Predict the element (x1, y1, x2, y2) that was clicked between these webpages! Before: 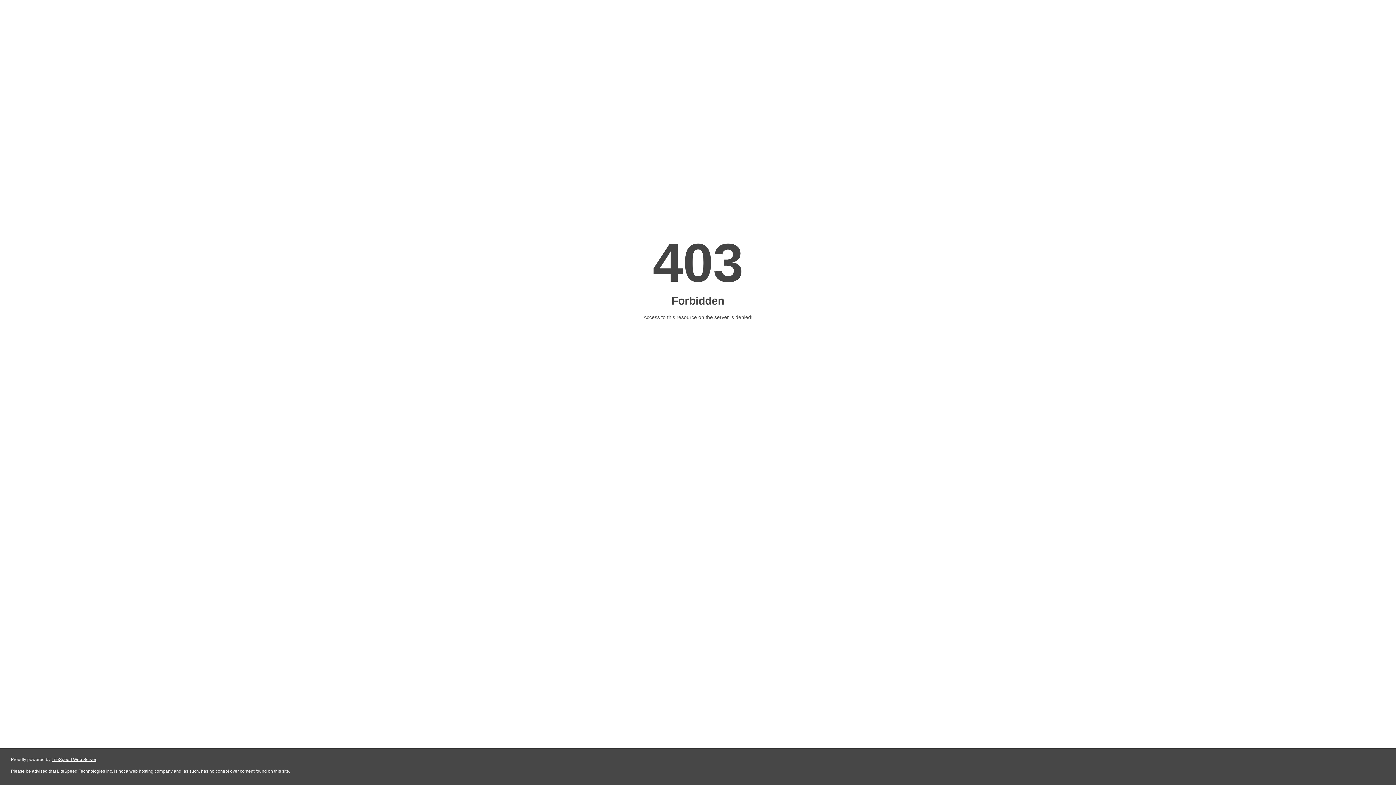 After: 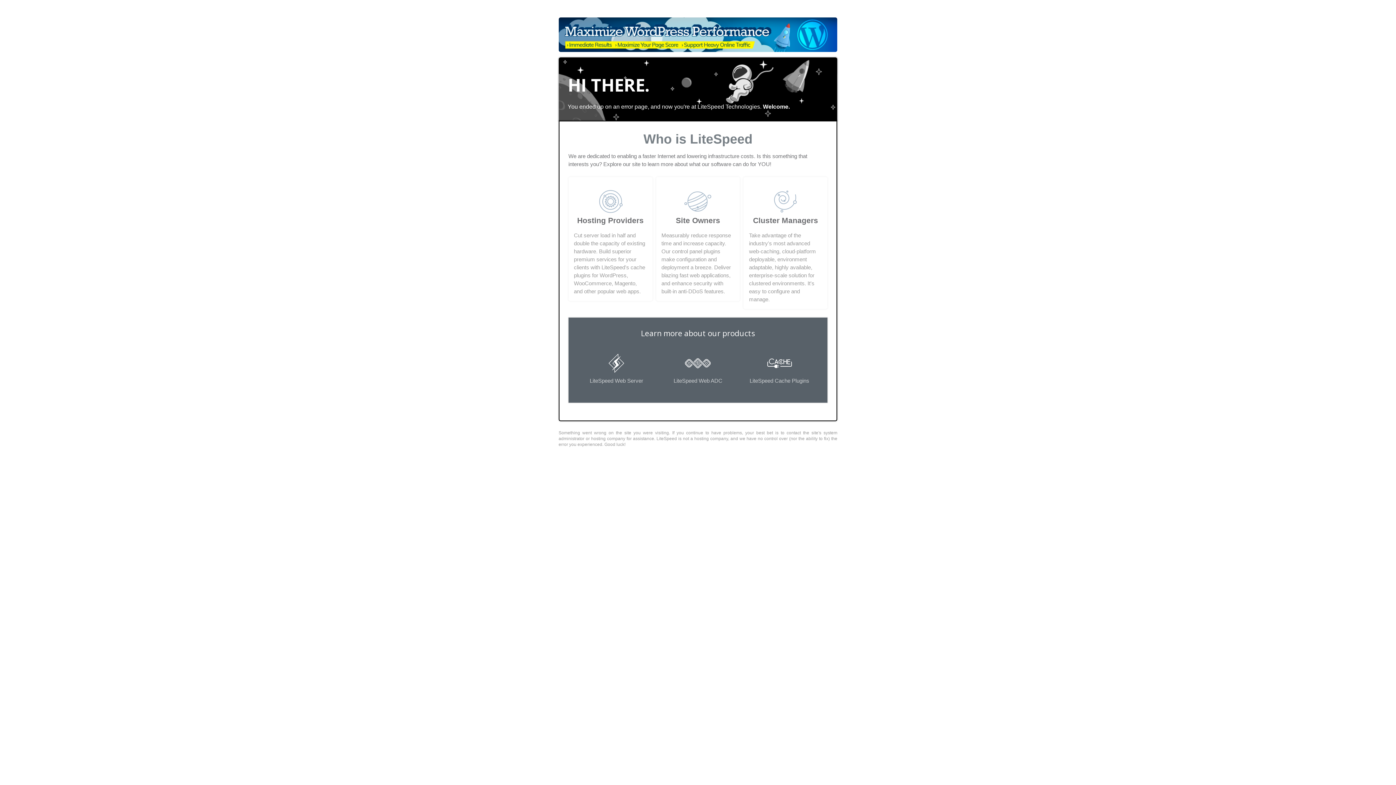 Action: bbox: (51, 757, 96, 762) label: LiteSpeed Web Server